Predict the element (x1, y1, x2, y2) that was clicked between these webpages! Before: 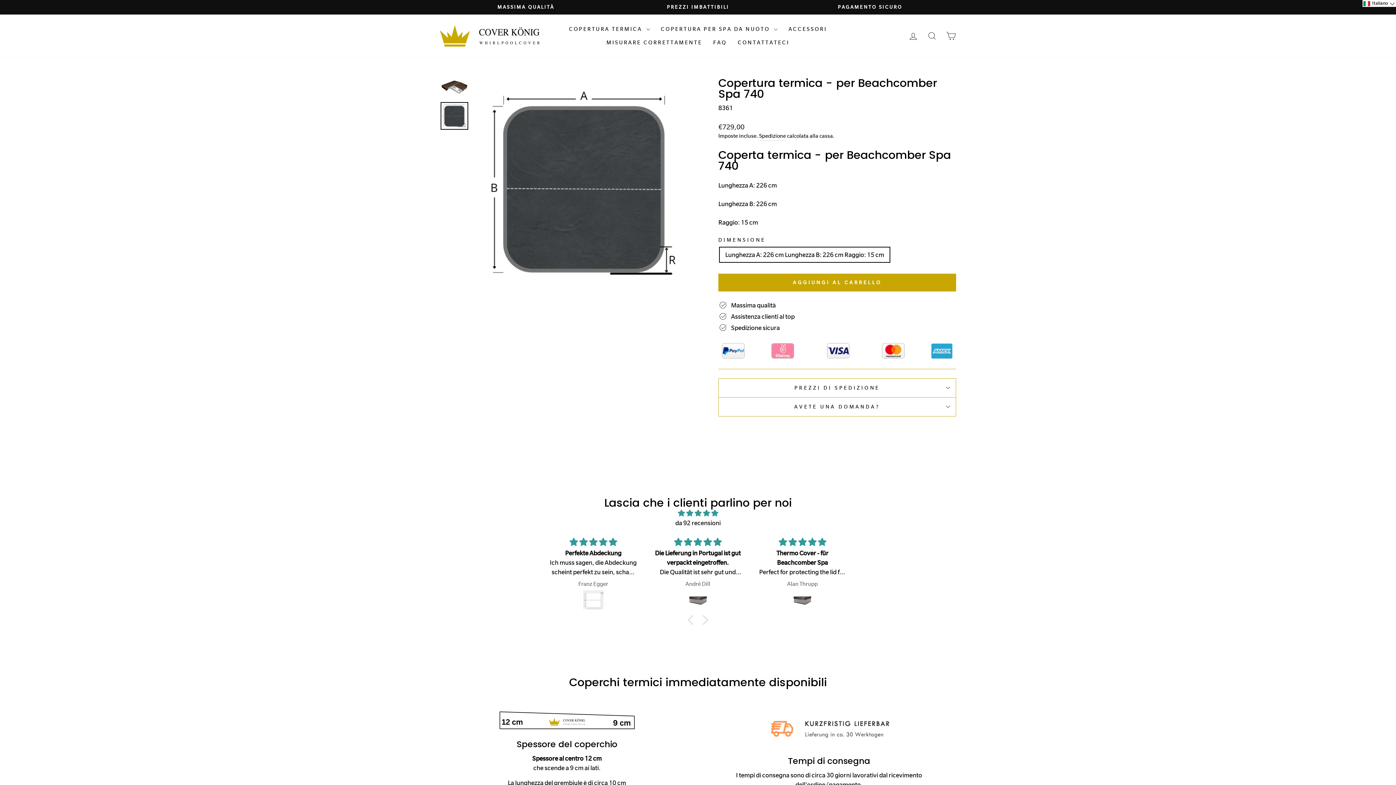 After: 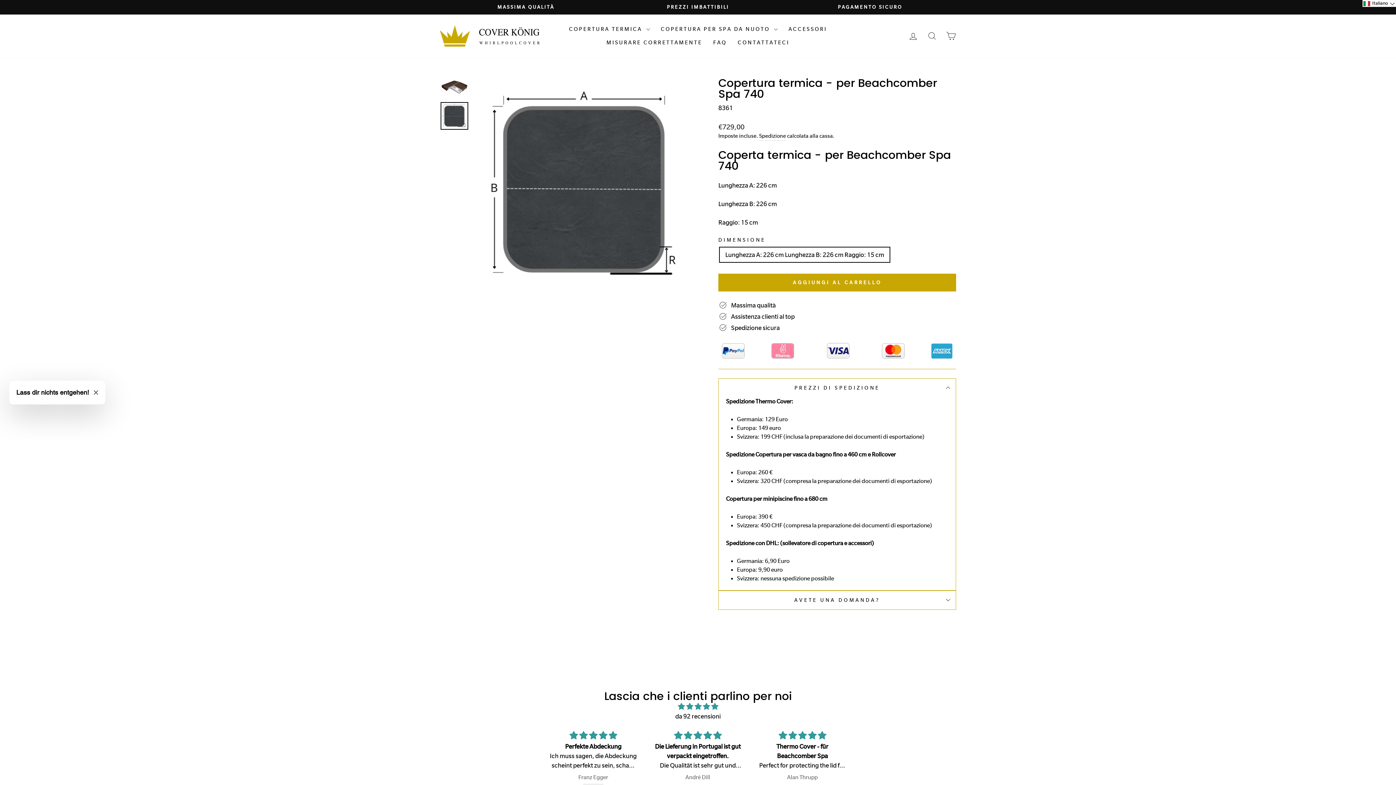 Action: label: PREZZI DI SPEDIZIONE bbox: (718, 378, 956, 397)